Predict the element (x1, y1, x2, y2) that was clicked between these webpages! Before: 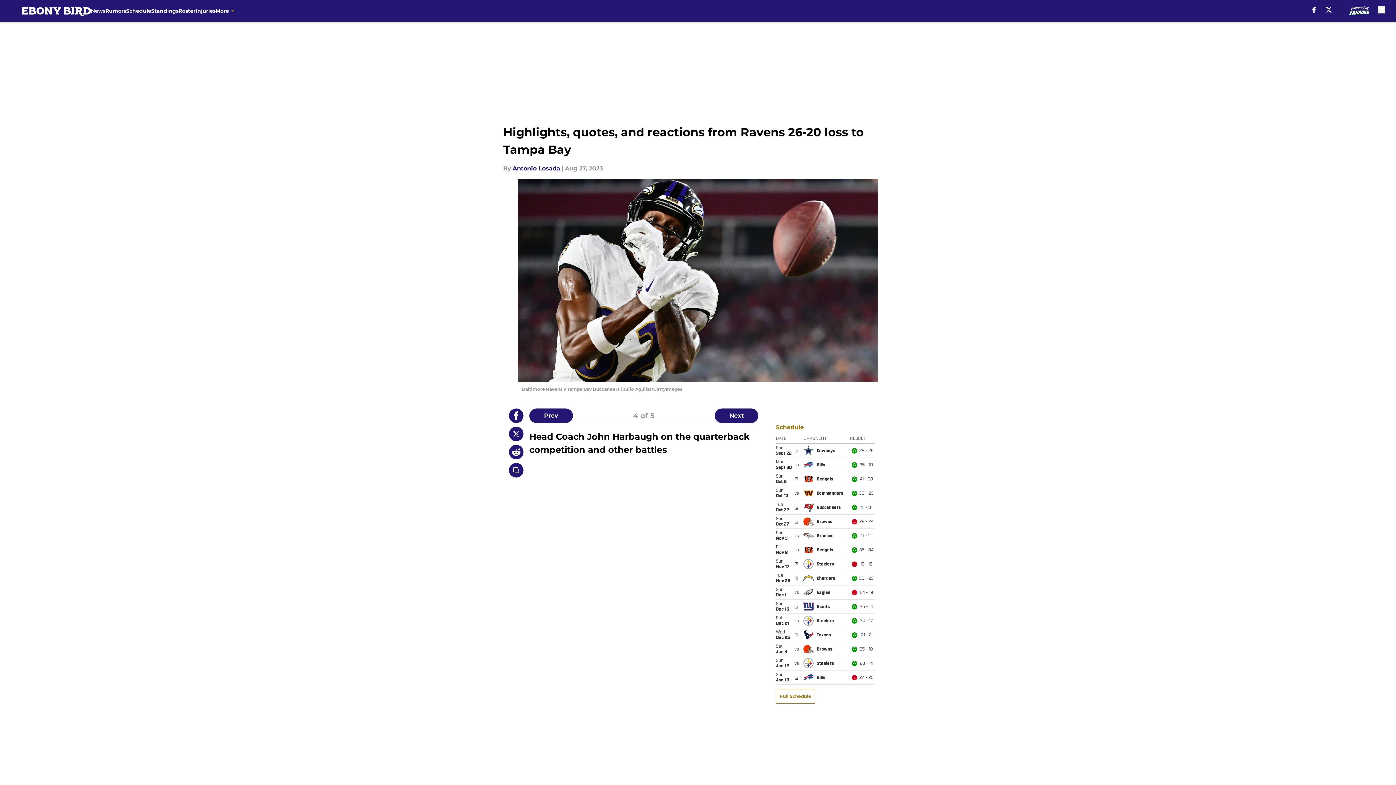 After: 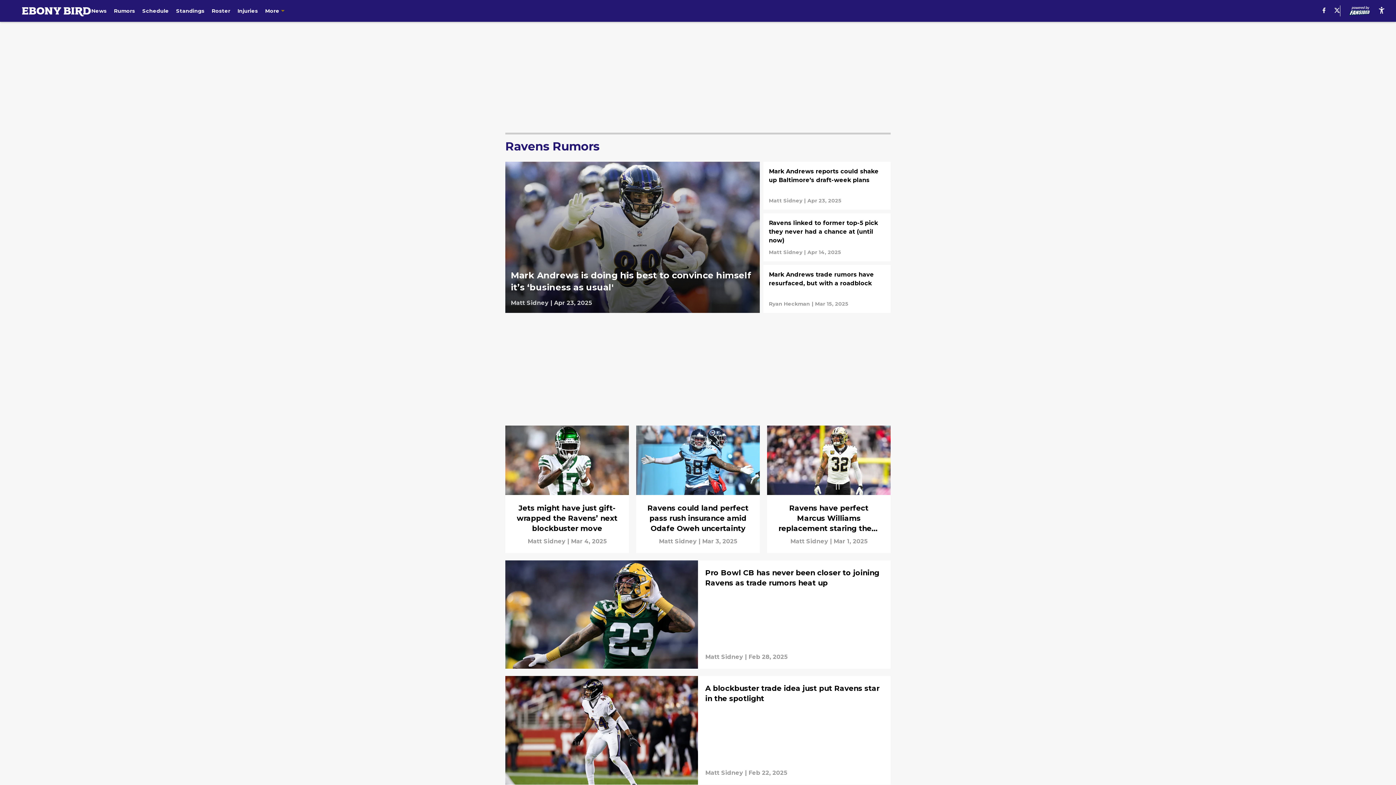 Action: bbox: (105, 0, 126, 21) label: Rumors